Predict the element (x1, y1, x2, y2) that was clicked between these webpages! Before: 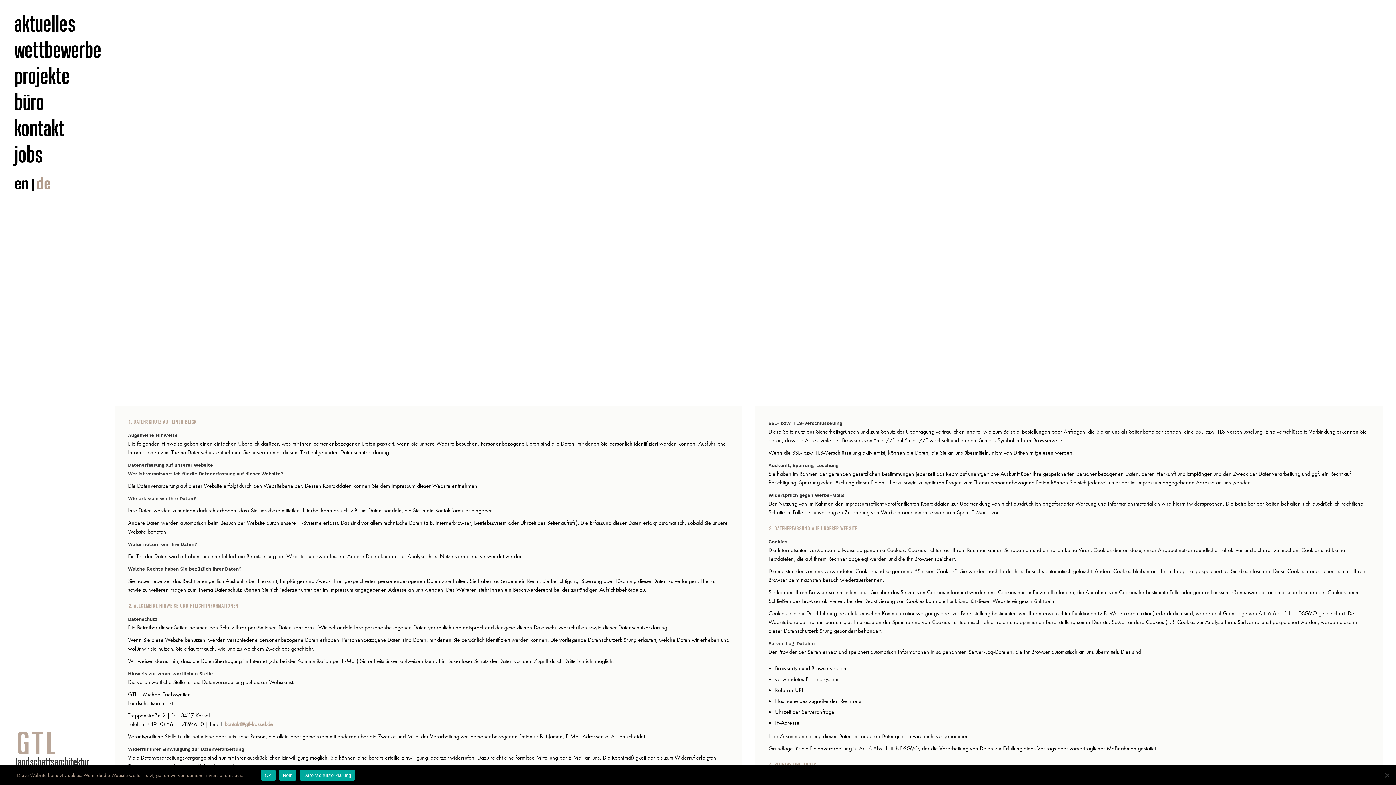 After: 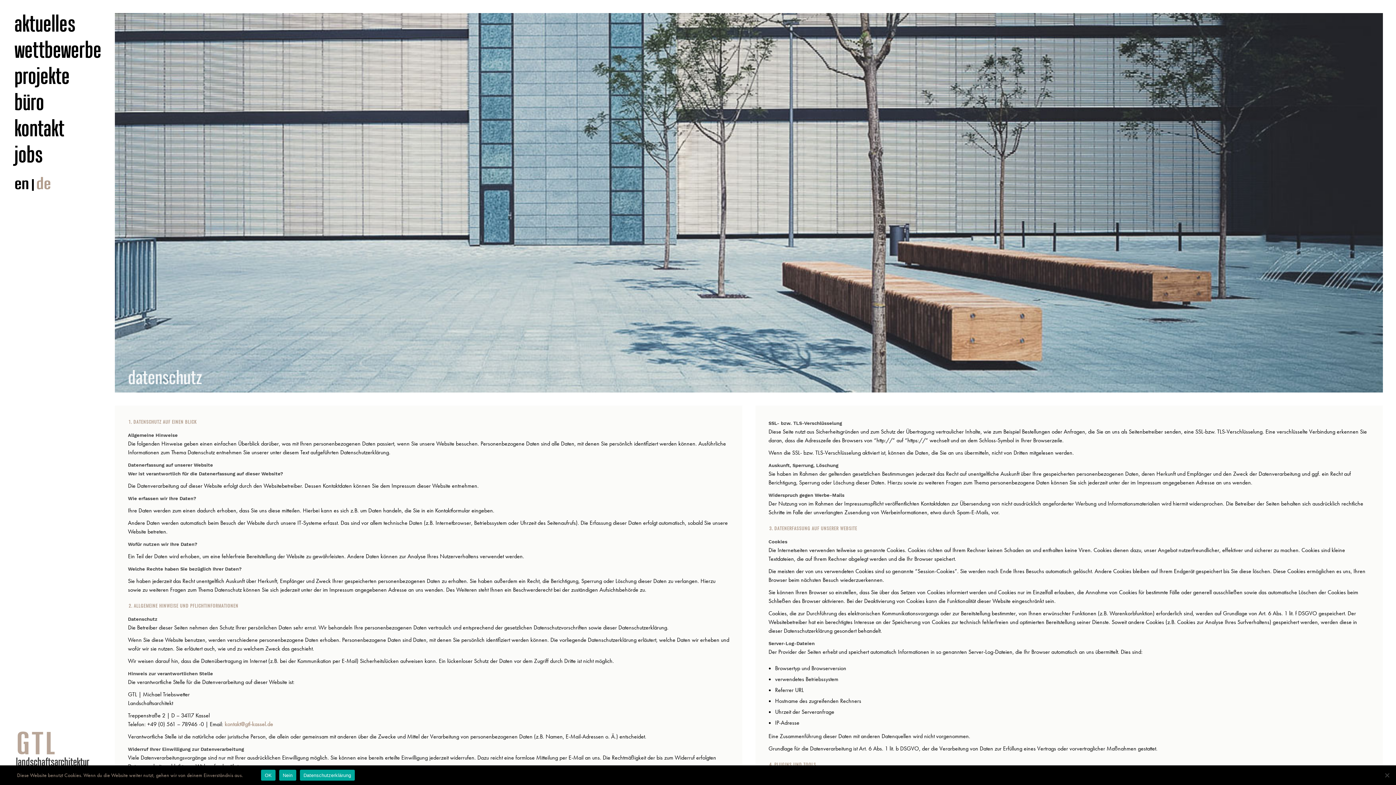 Action: bbox: (299, 770, 354, 781) label: Datenschutzerklärung